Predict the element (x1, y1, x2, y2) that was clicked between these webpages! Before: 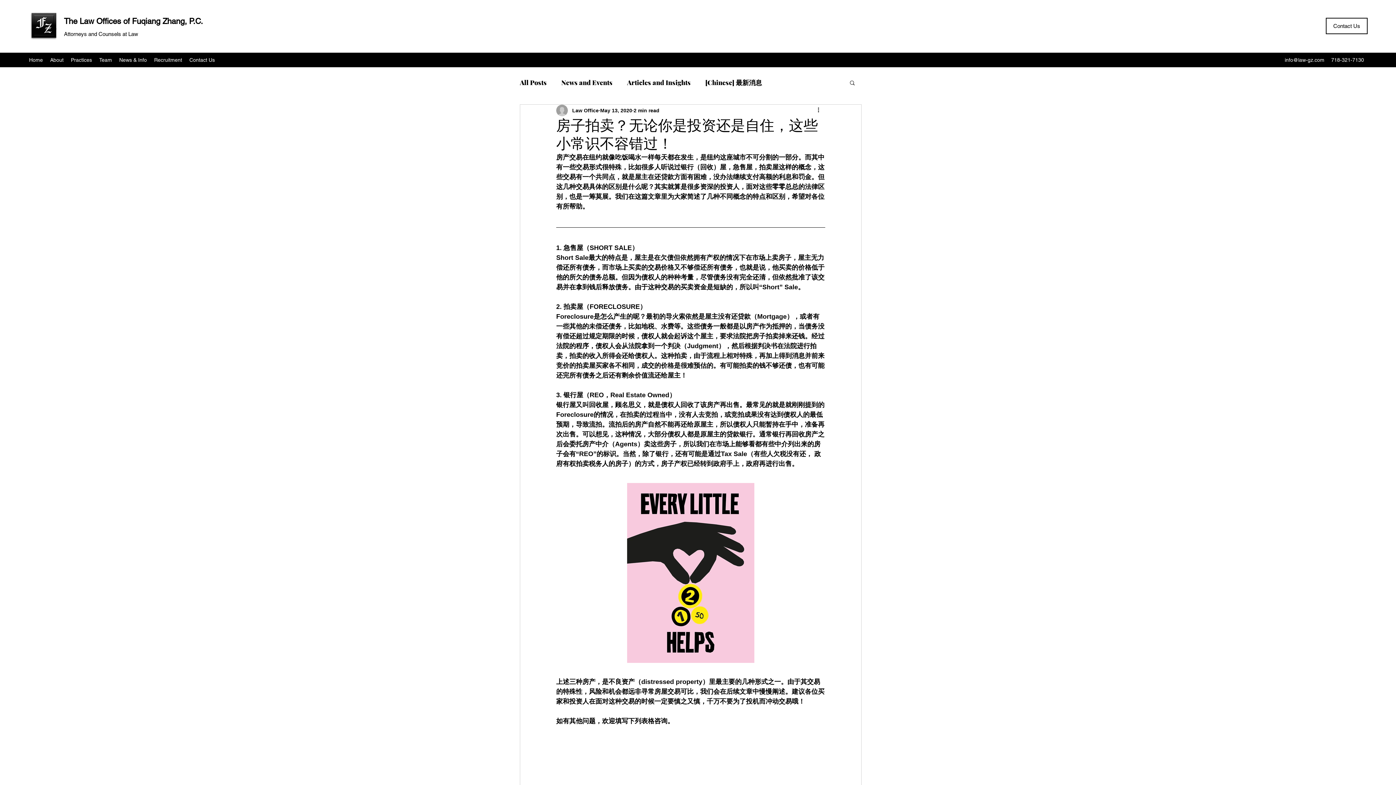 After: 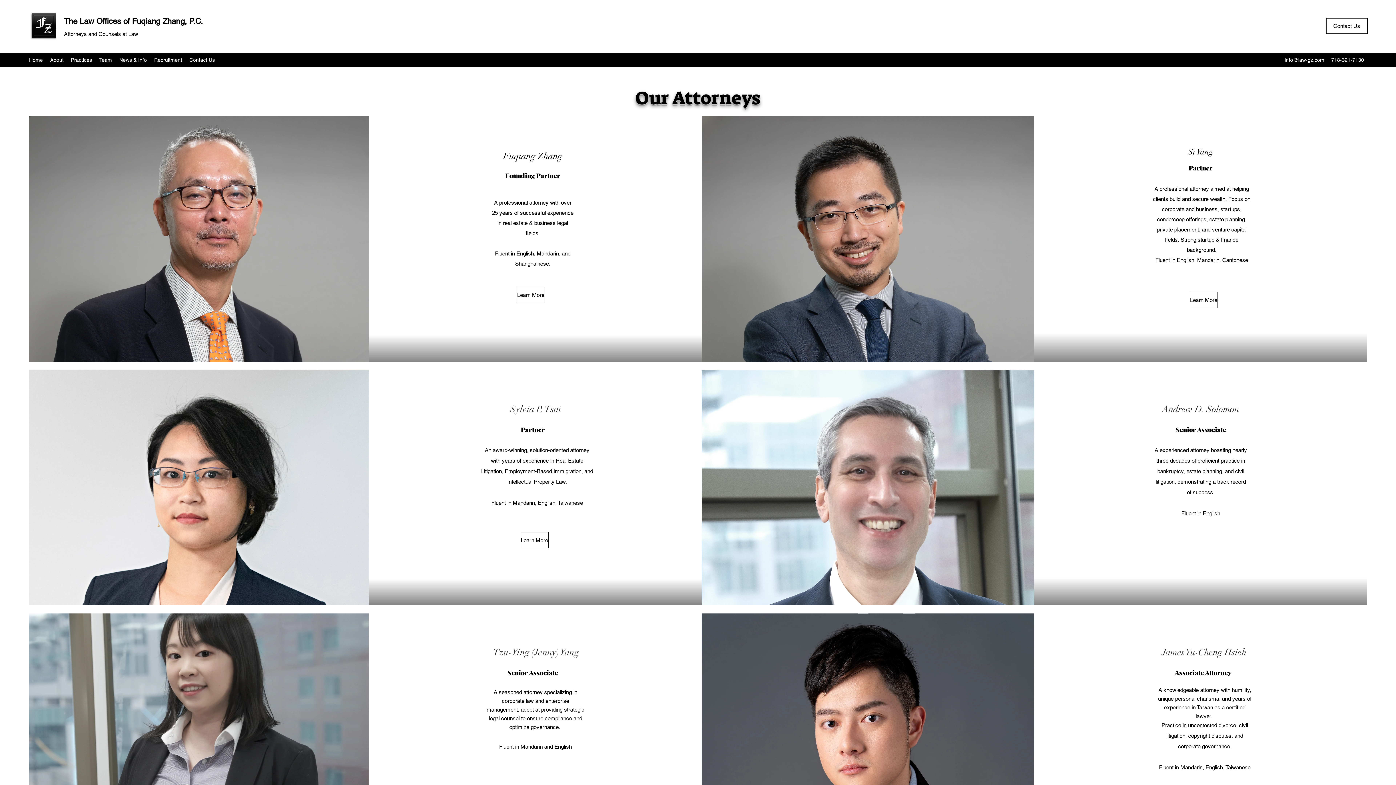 Action: label: Team bbox: (95, 54, 115, 65)